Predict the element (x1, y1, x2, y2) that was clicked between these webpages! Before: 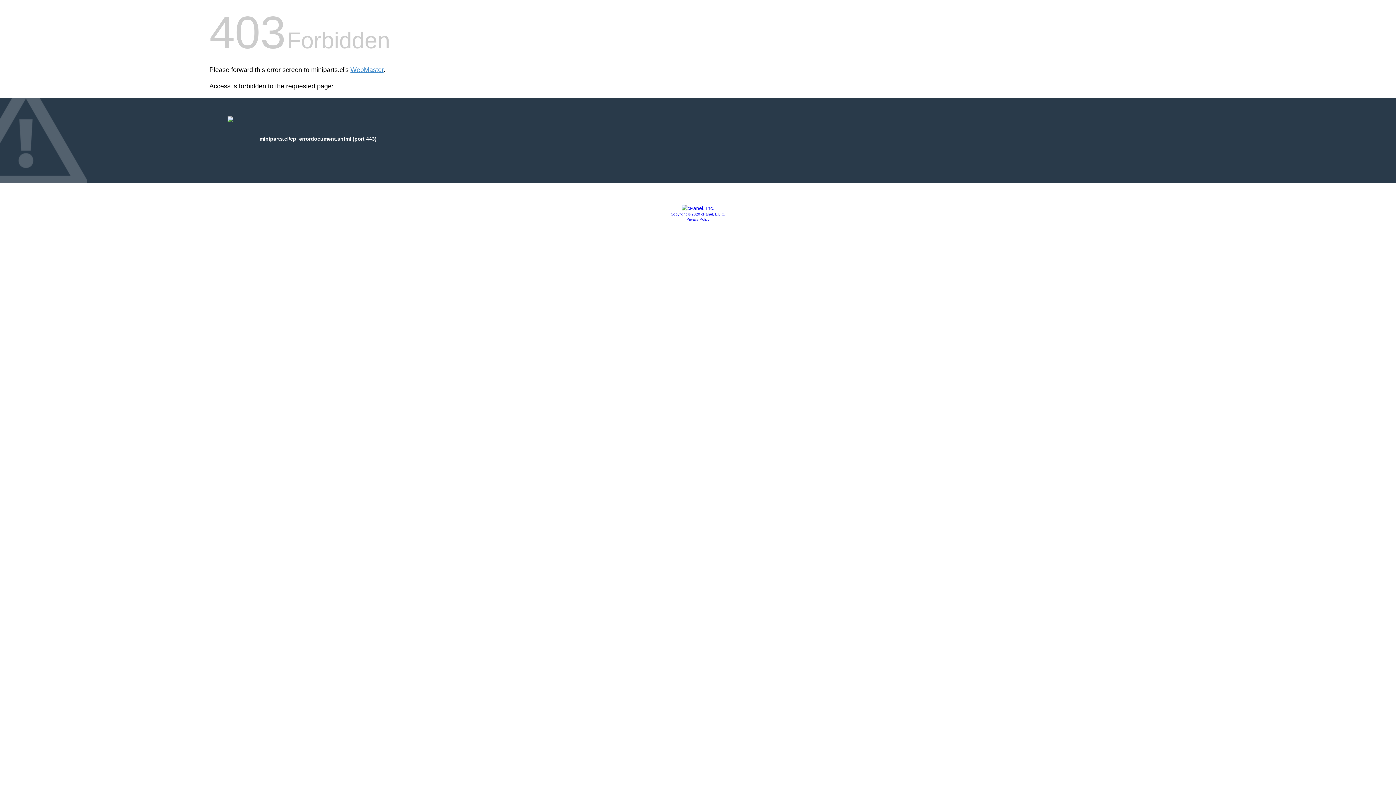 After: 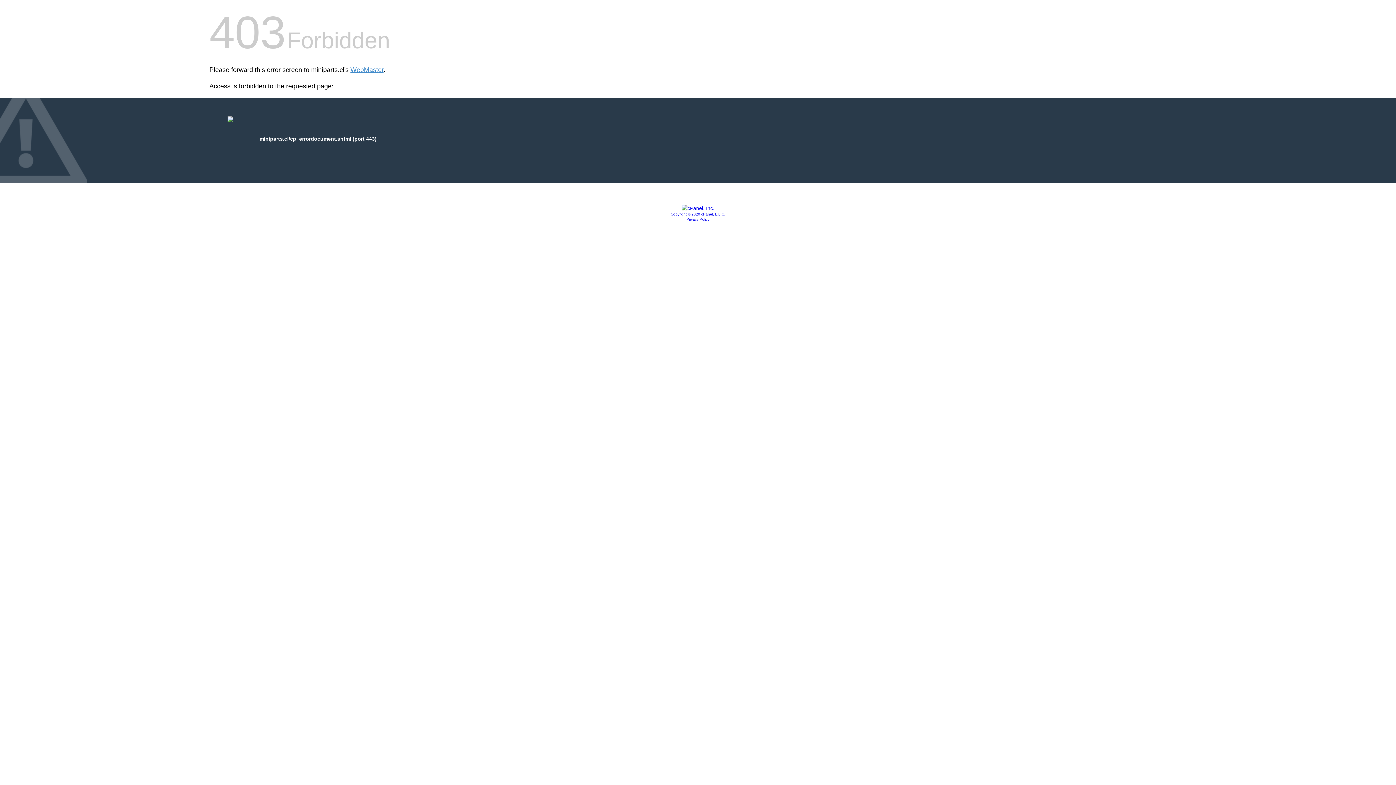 Action: label: Privacy Policy bbox: (686, 217, 709, 221)